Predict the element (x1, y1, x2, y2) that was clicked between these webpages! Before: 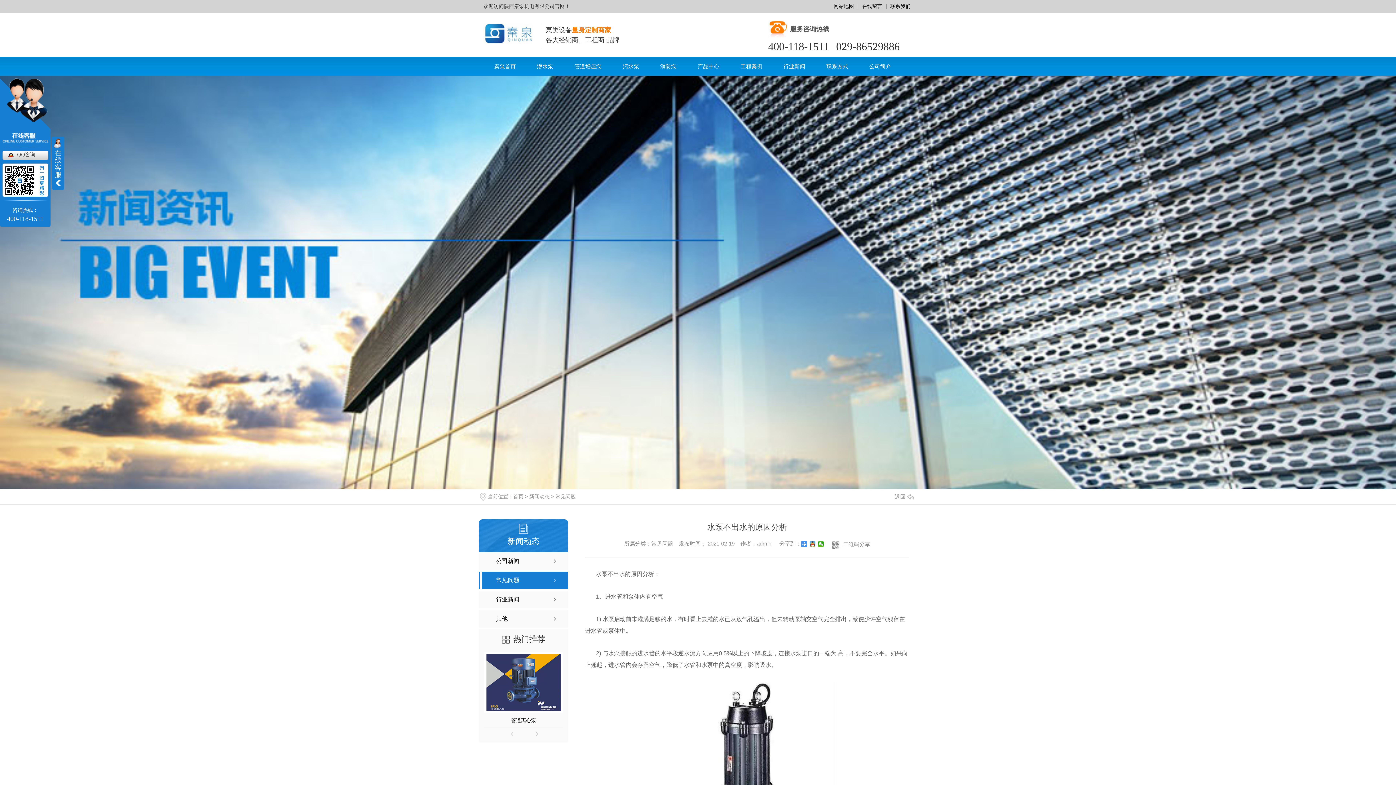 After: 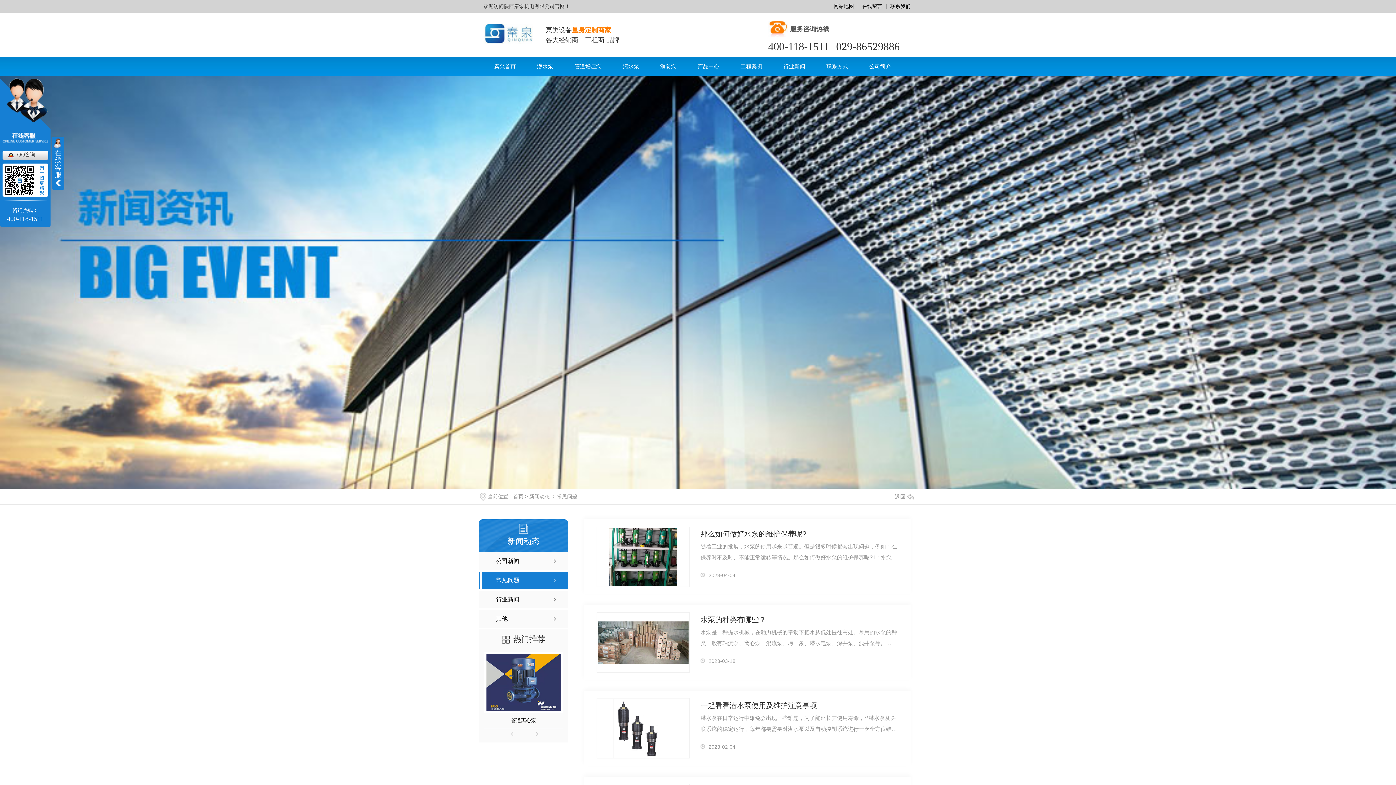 Action: bbox: (478, 572, 568, 589) label: 常见问题